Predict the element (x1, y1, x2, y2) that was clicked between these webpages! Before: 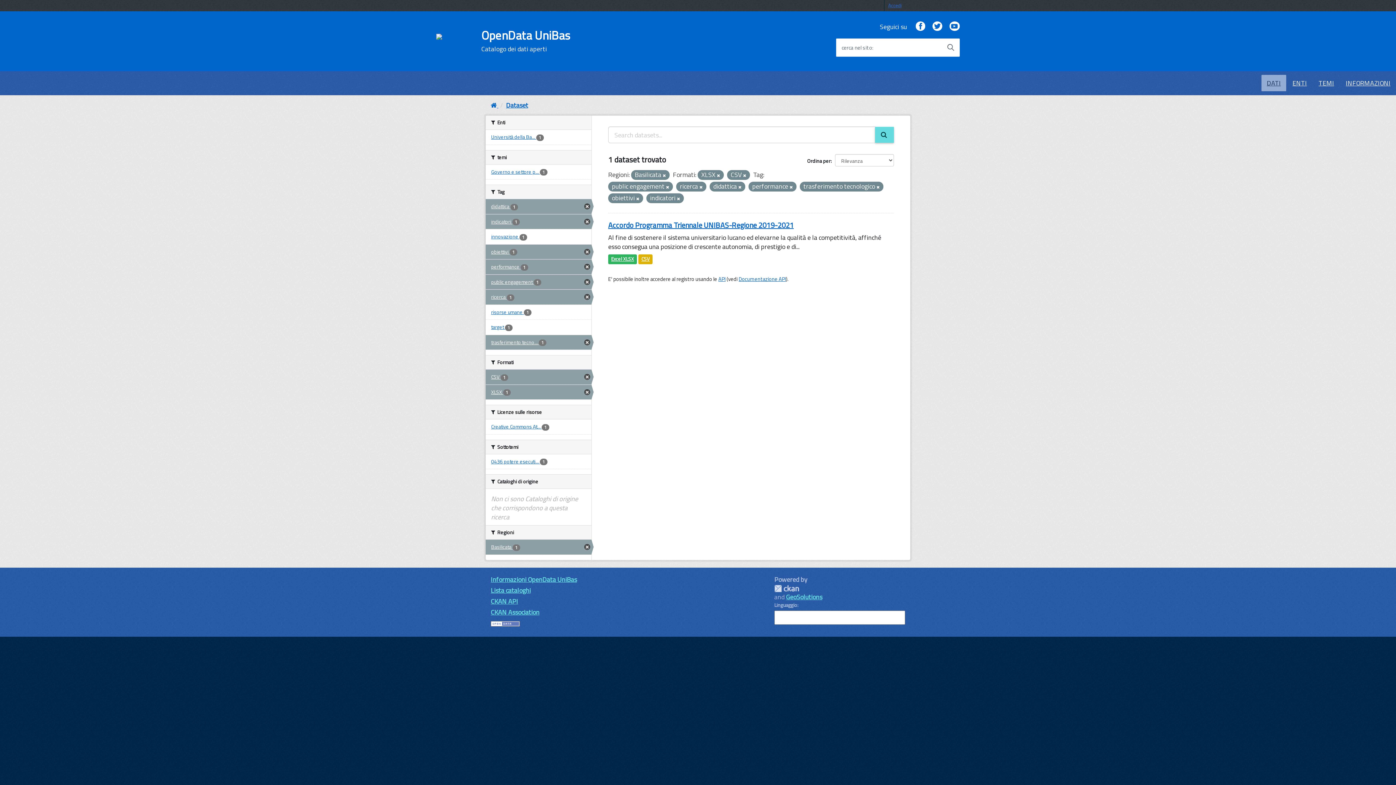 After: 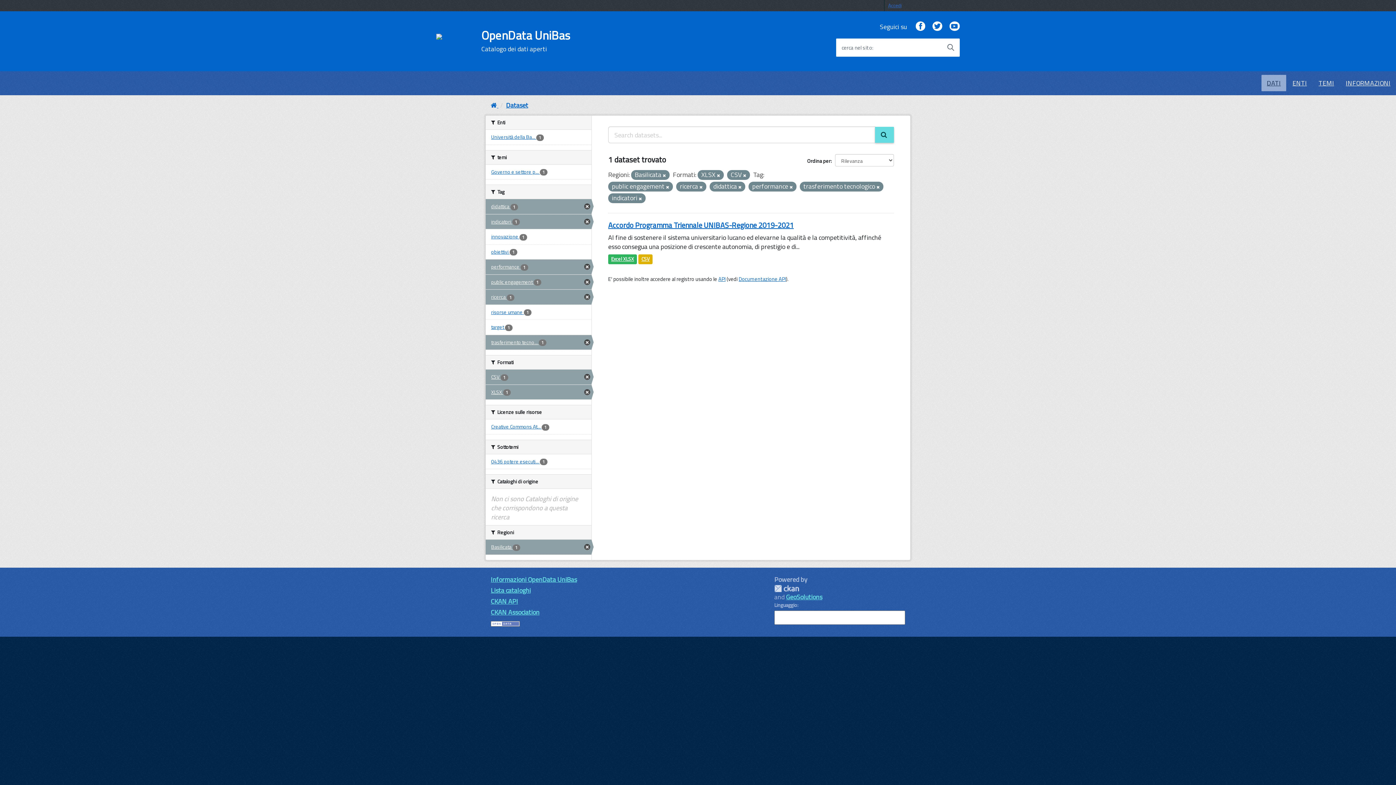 Action: bbox: (636, 196, 639, 201)